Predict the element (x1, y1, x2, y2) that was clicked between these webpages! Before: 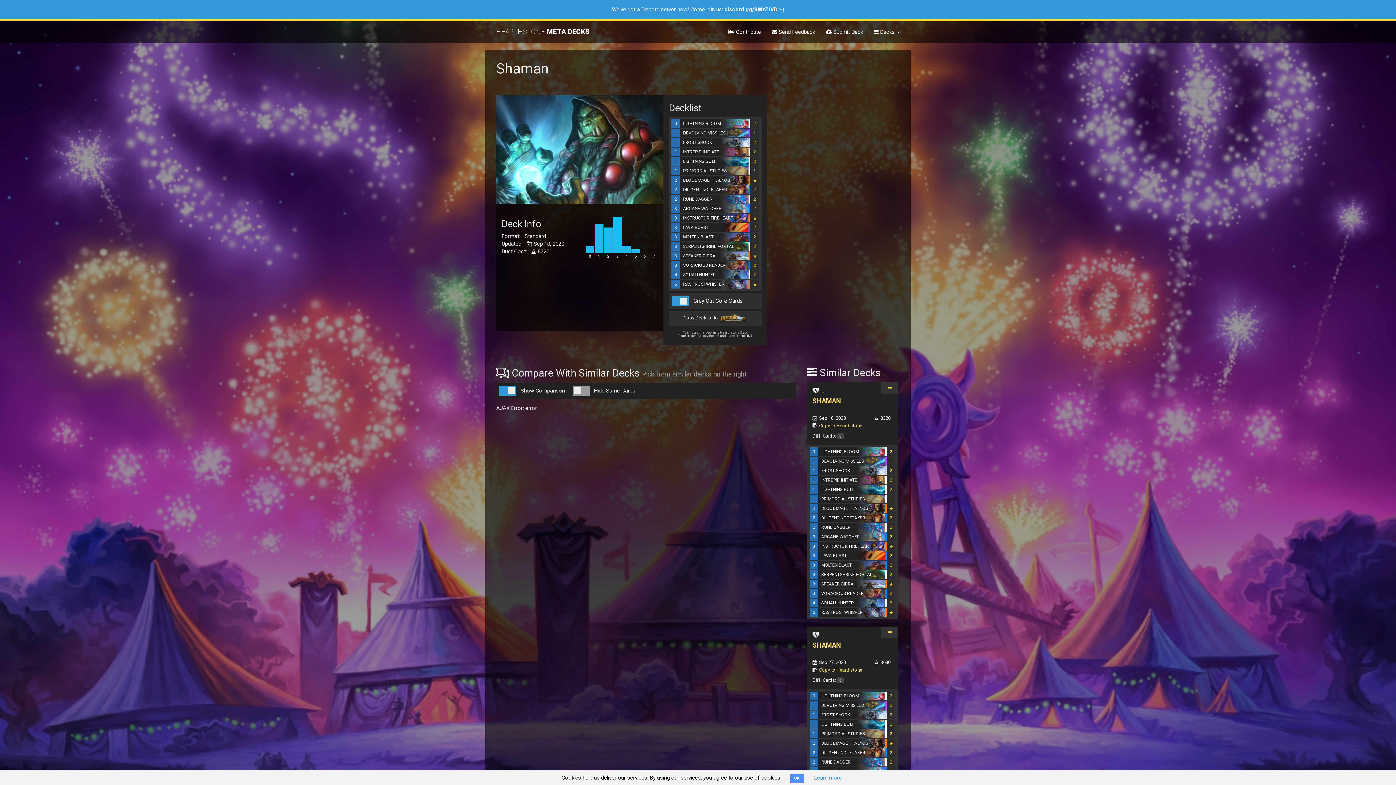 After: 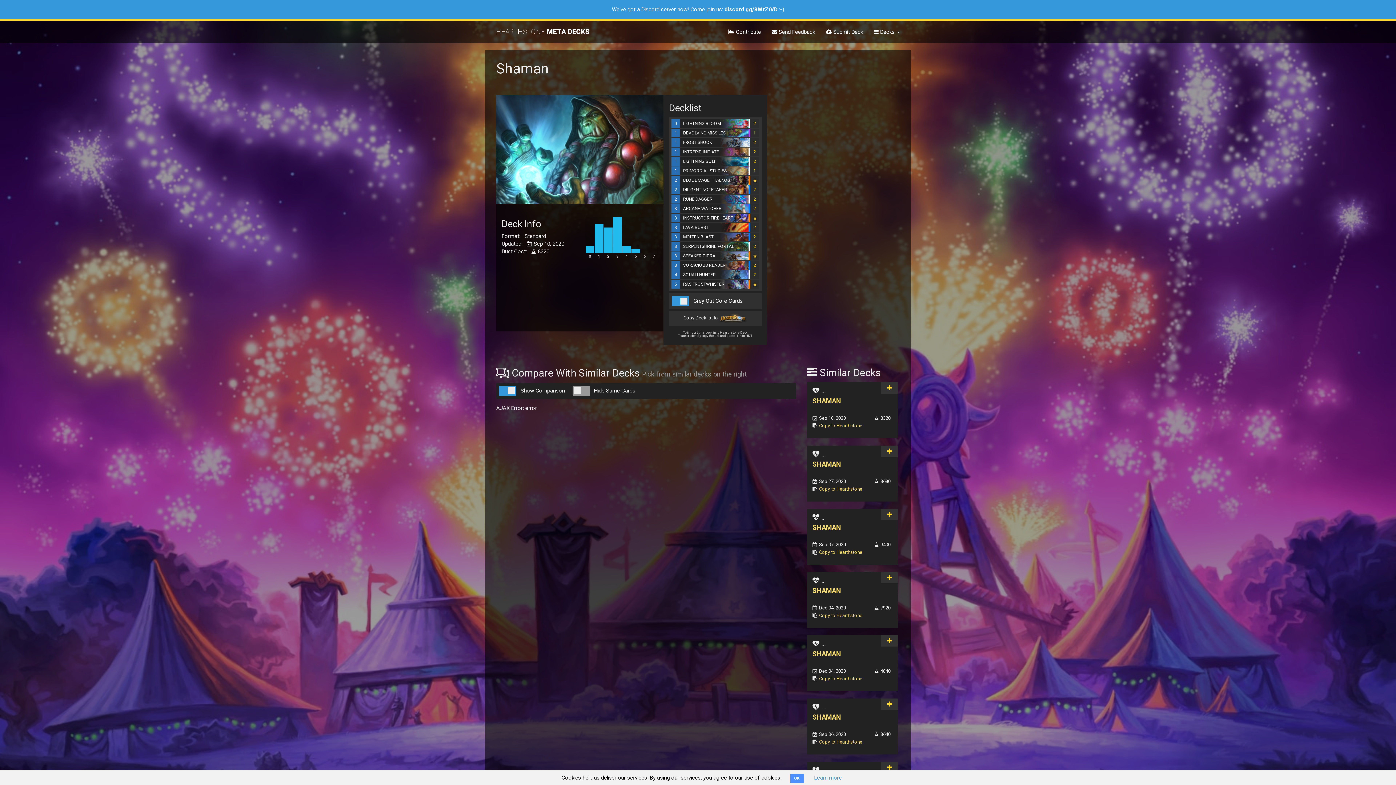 Action: bbox: (881, 626, 898, 638)